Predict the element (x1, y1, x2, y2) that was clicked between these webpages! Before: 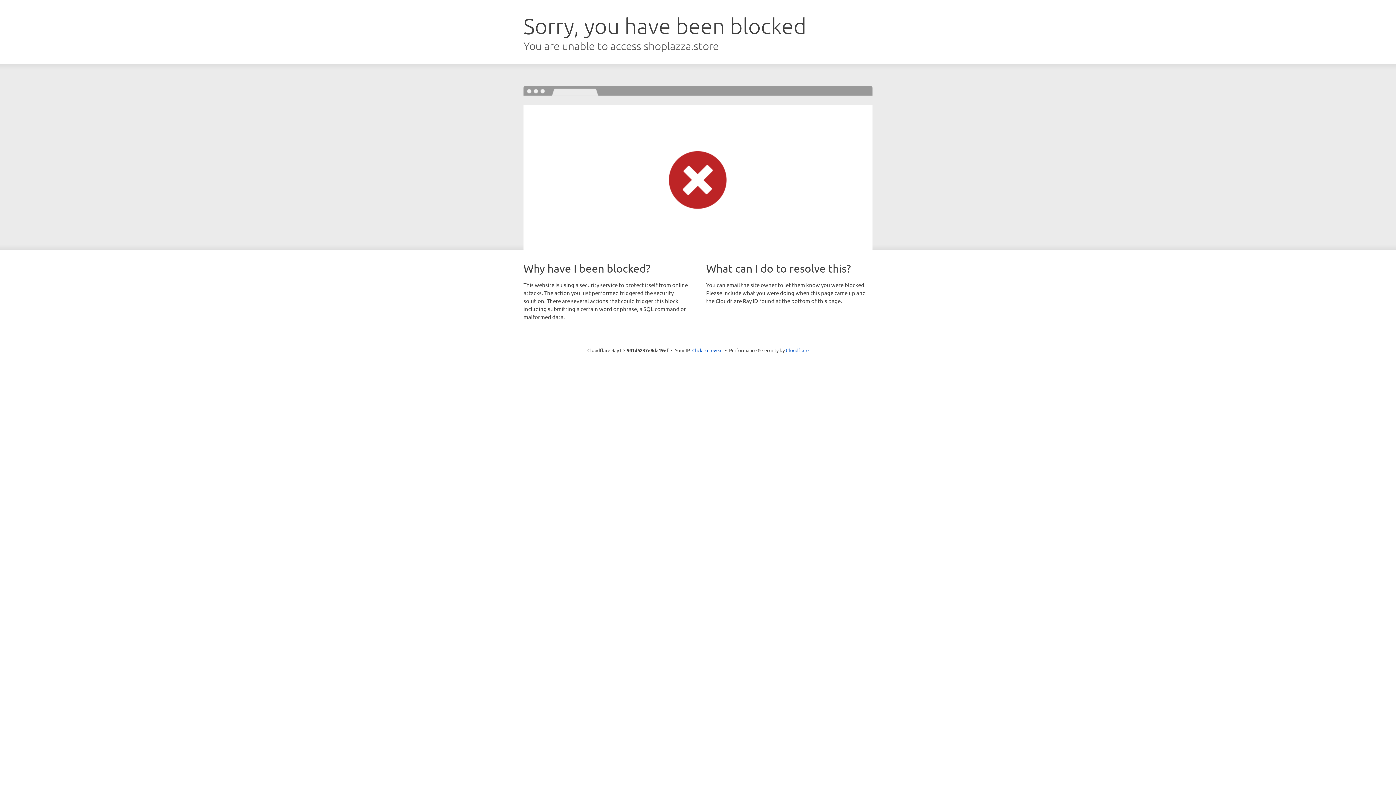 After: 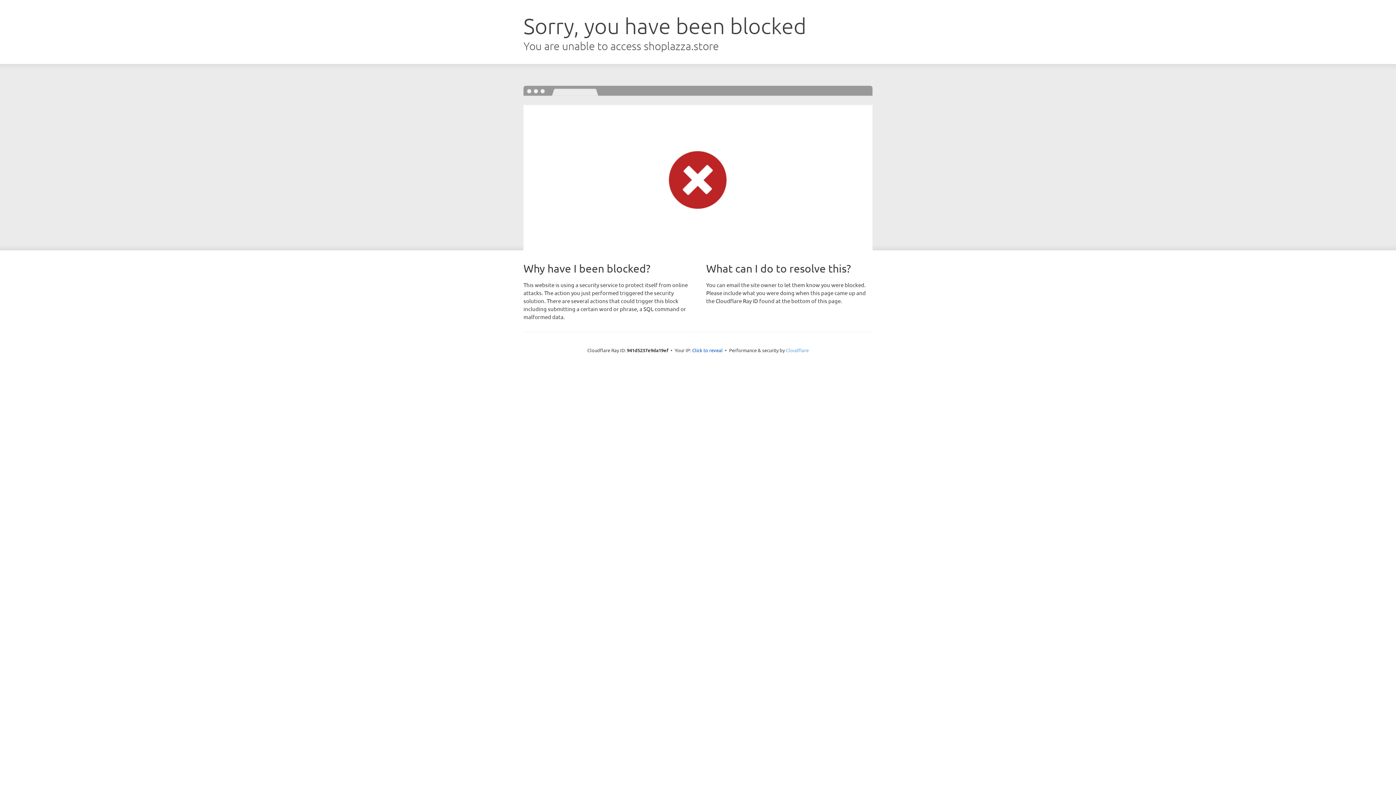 Action: label: Cloudflare bbox: (786, 347, 808, 353)